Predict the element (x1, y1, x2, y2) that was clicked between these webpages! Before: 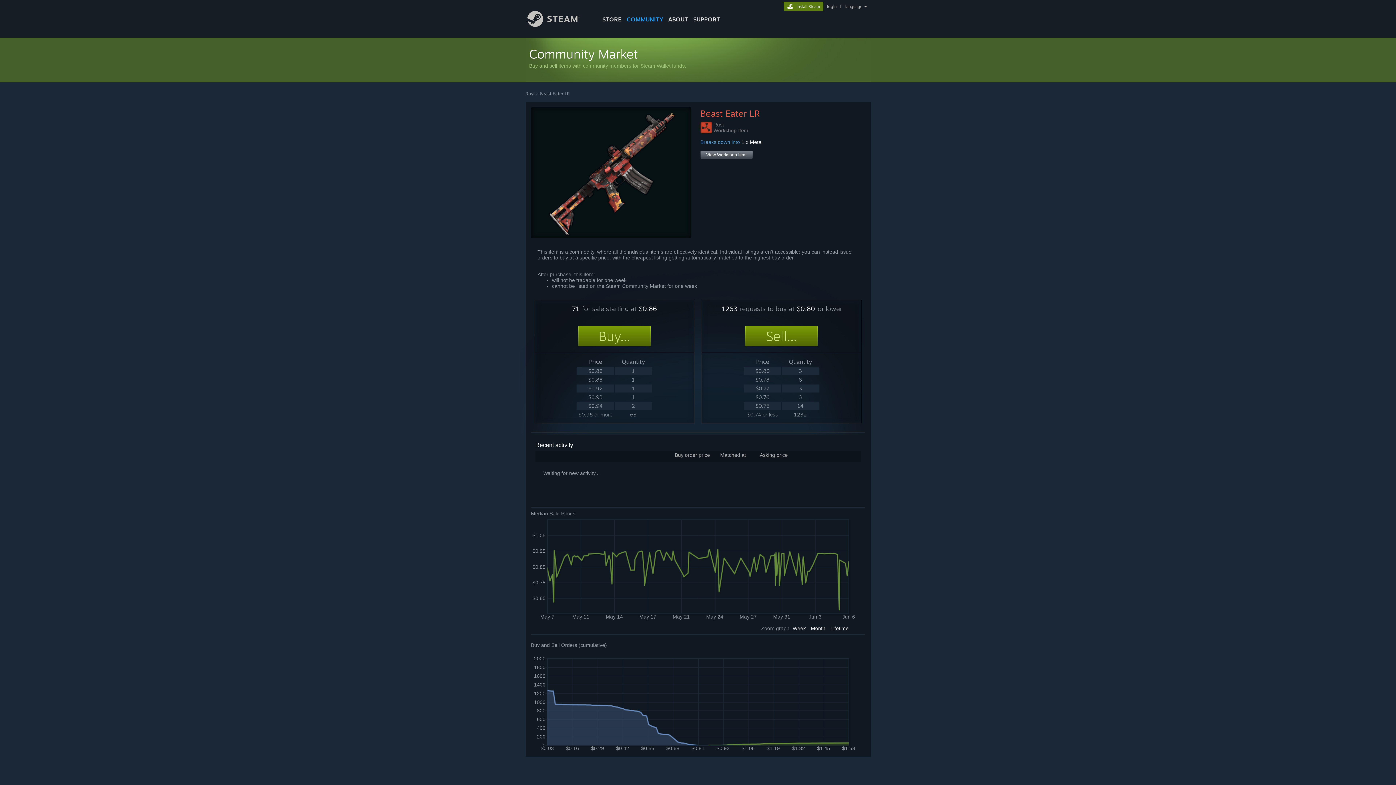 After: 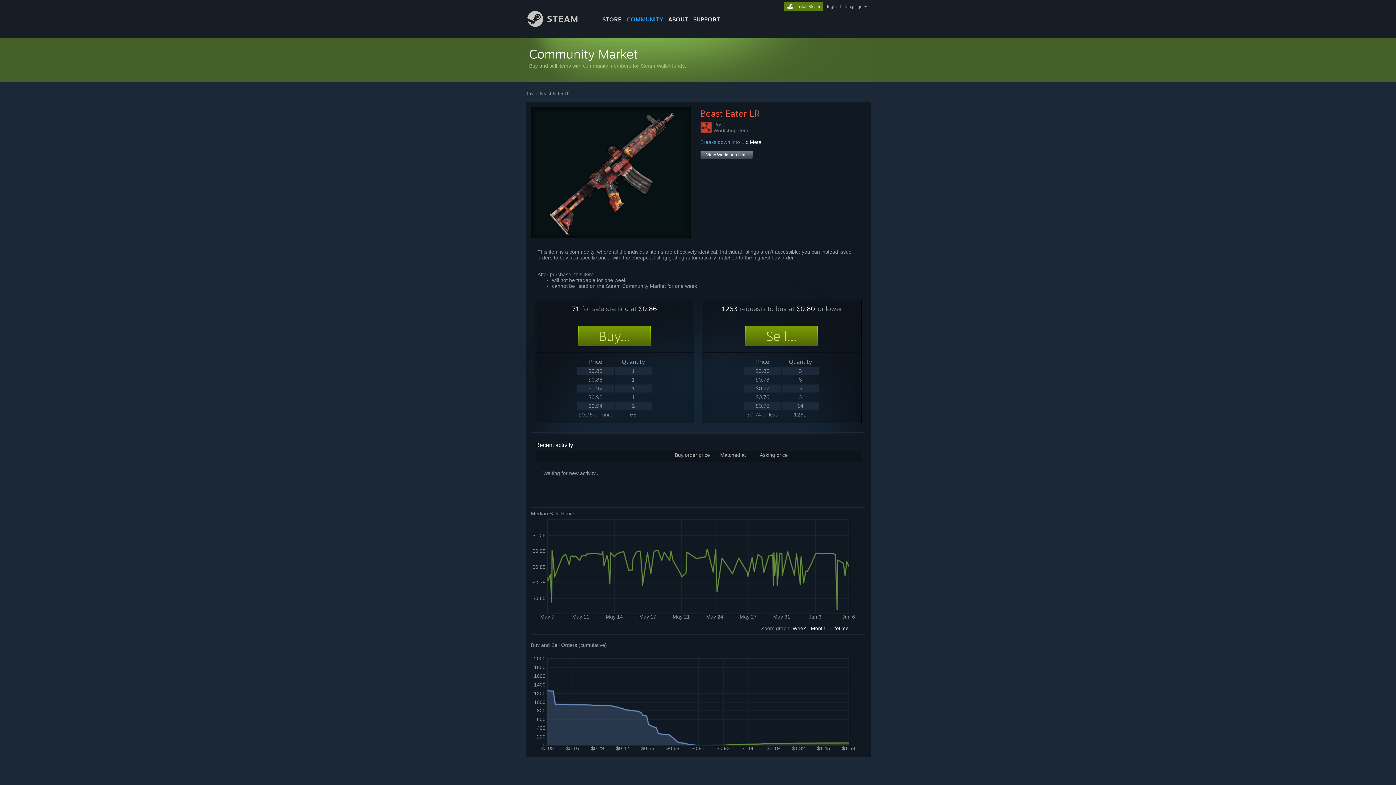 Action: label: Beast Eater LR bbox: (540, 90, 570, 96)